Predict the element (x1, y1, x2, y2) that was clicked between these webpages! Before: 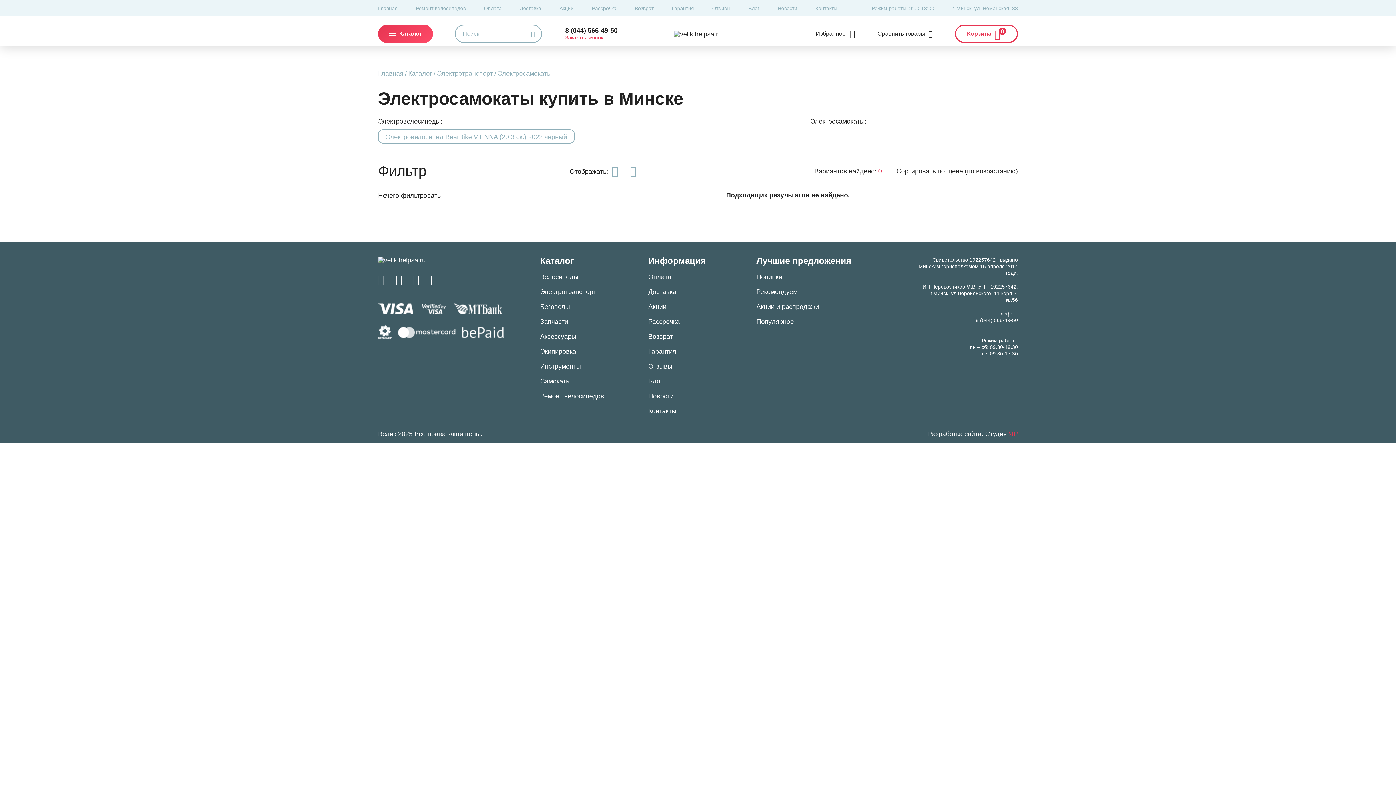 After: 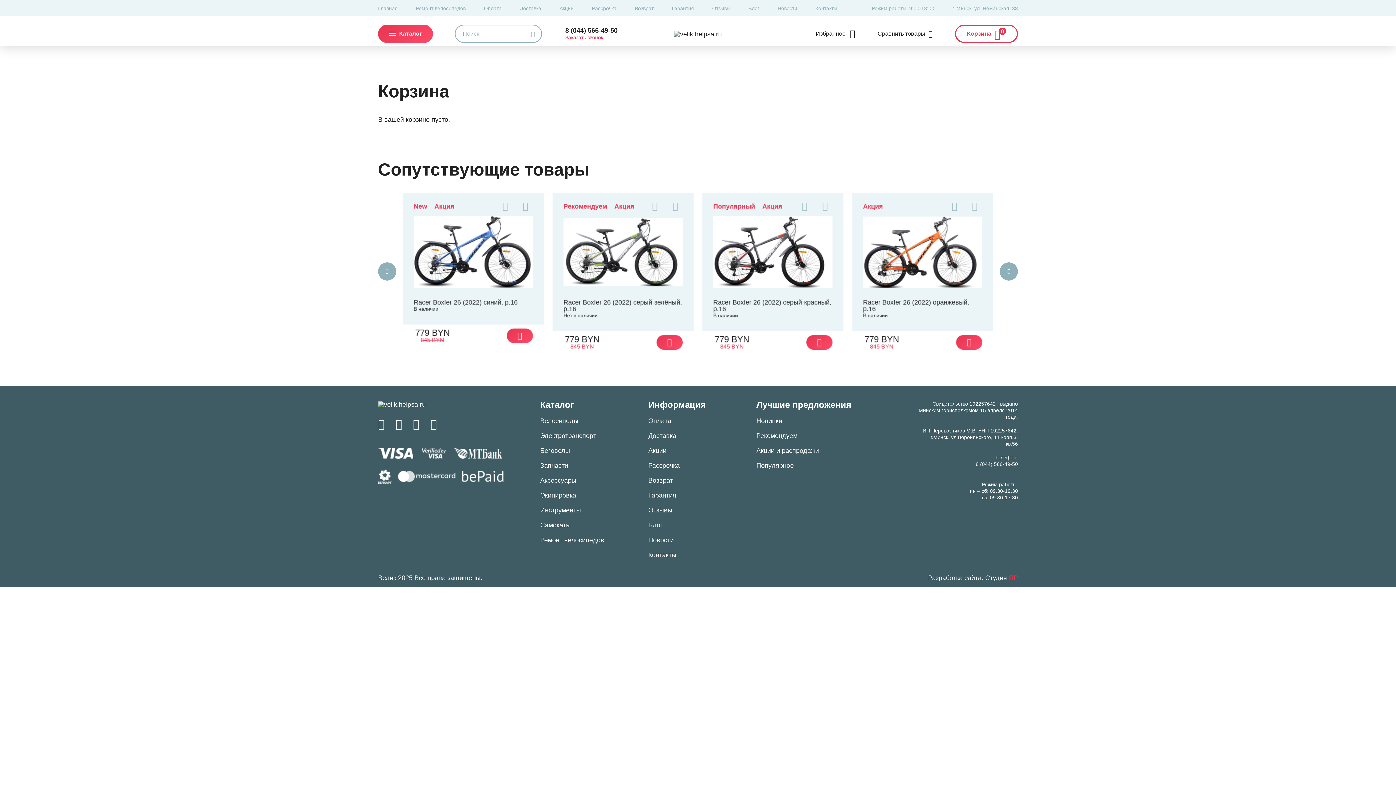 Action: bbox: (955, 24, 1018, 42) label: Корзина
0